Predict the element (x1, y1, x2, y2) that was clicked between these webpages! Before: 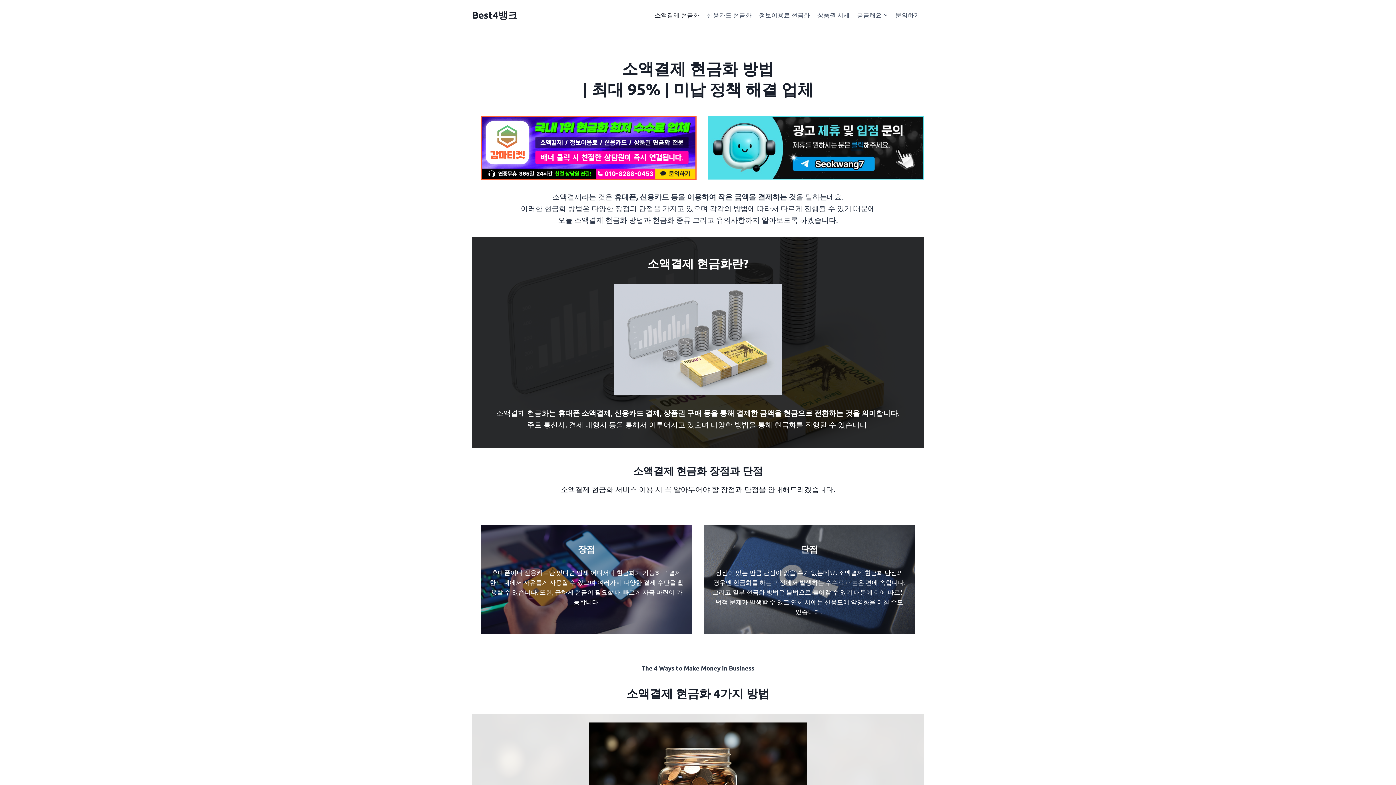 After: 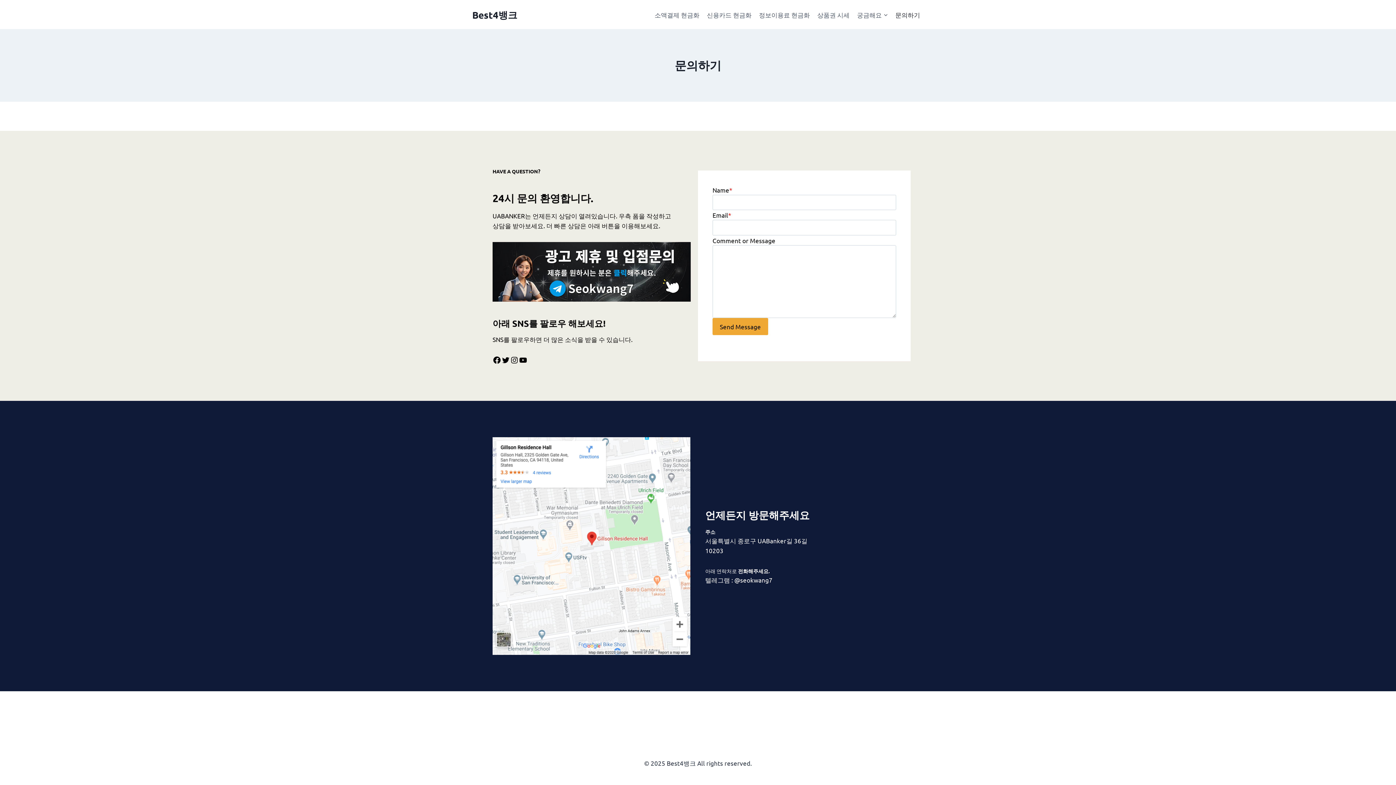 Action: label: 문의하기 bbox: (891, 5, 924, 23)